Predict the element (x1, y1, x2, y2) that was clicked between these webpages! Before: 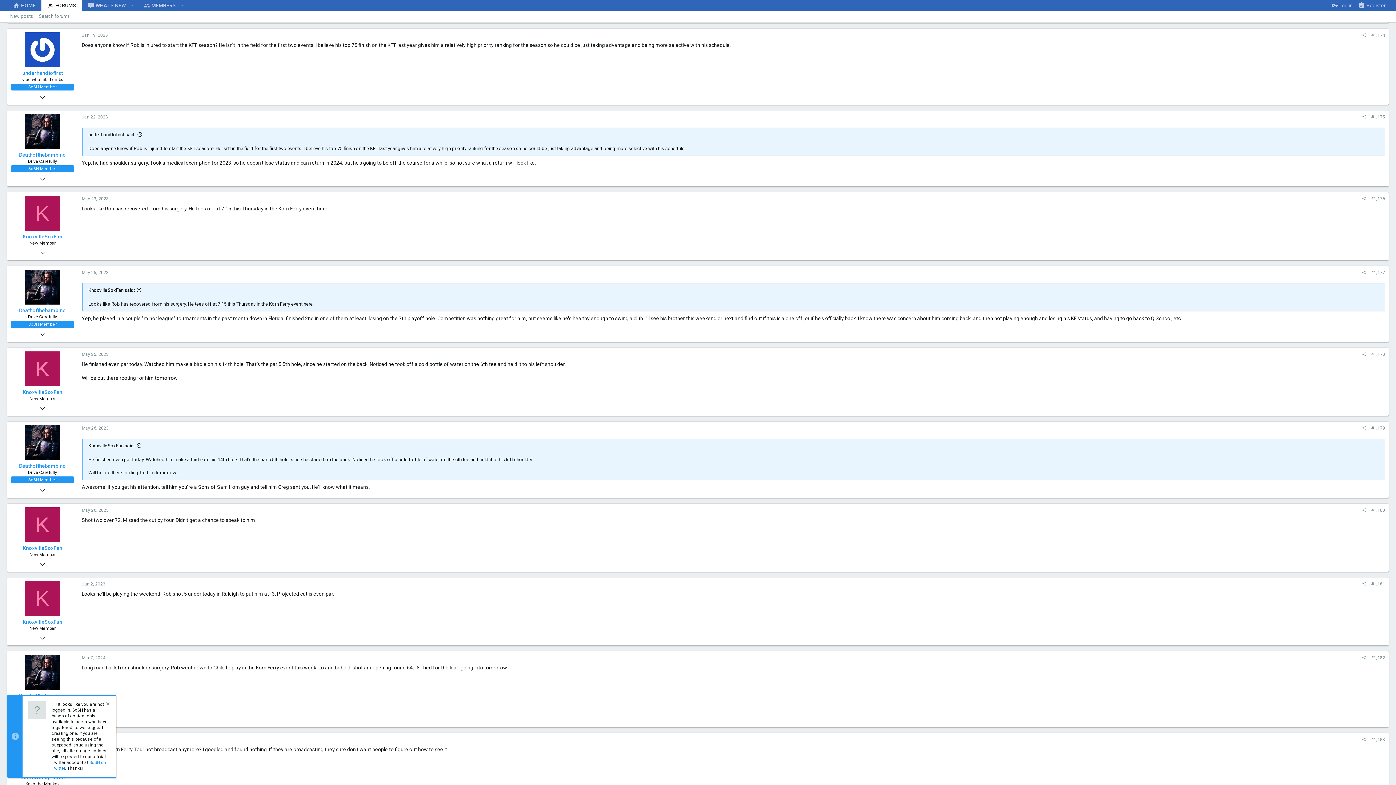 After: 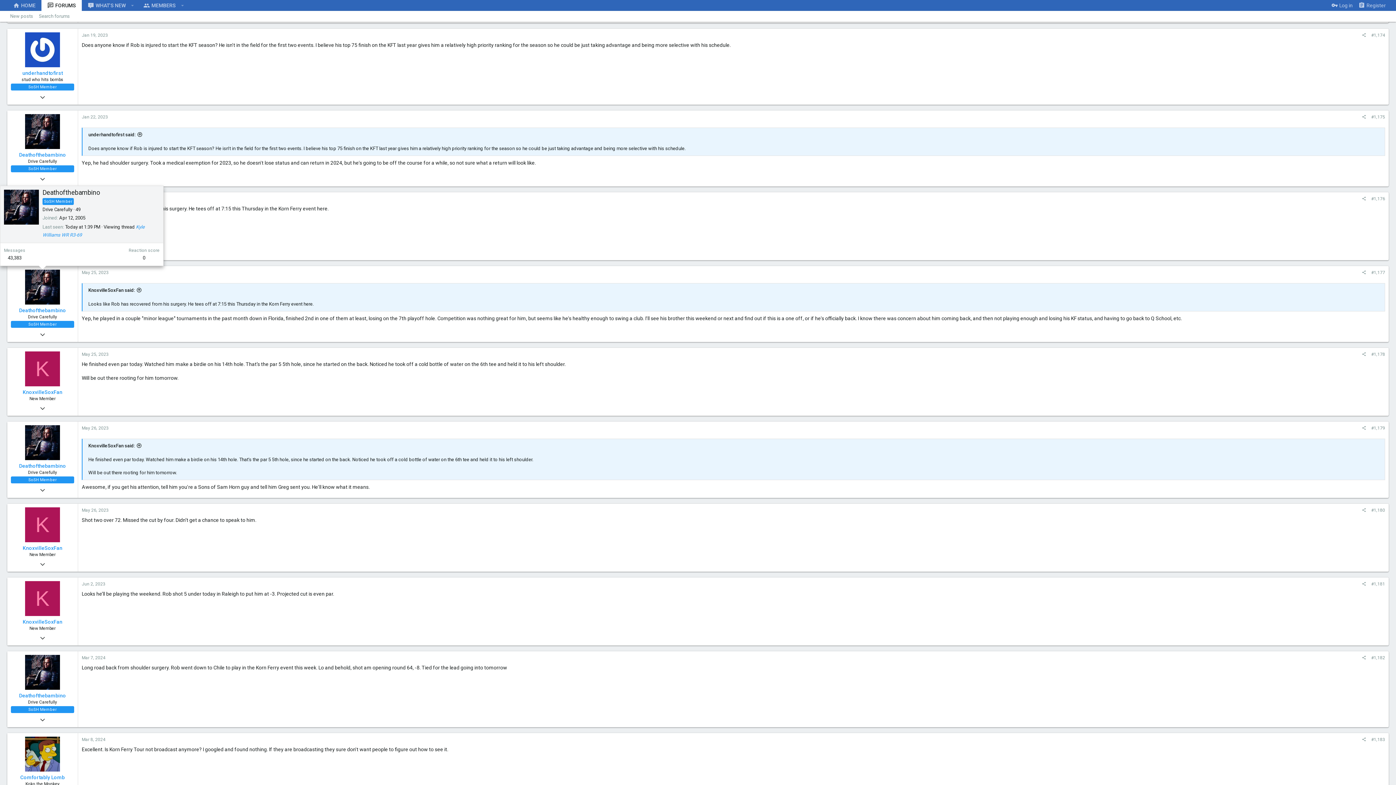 Action: bbox: (25, 269, 60, 304)